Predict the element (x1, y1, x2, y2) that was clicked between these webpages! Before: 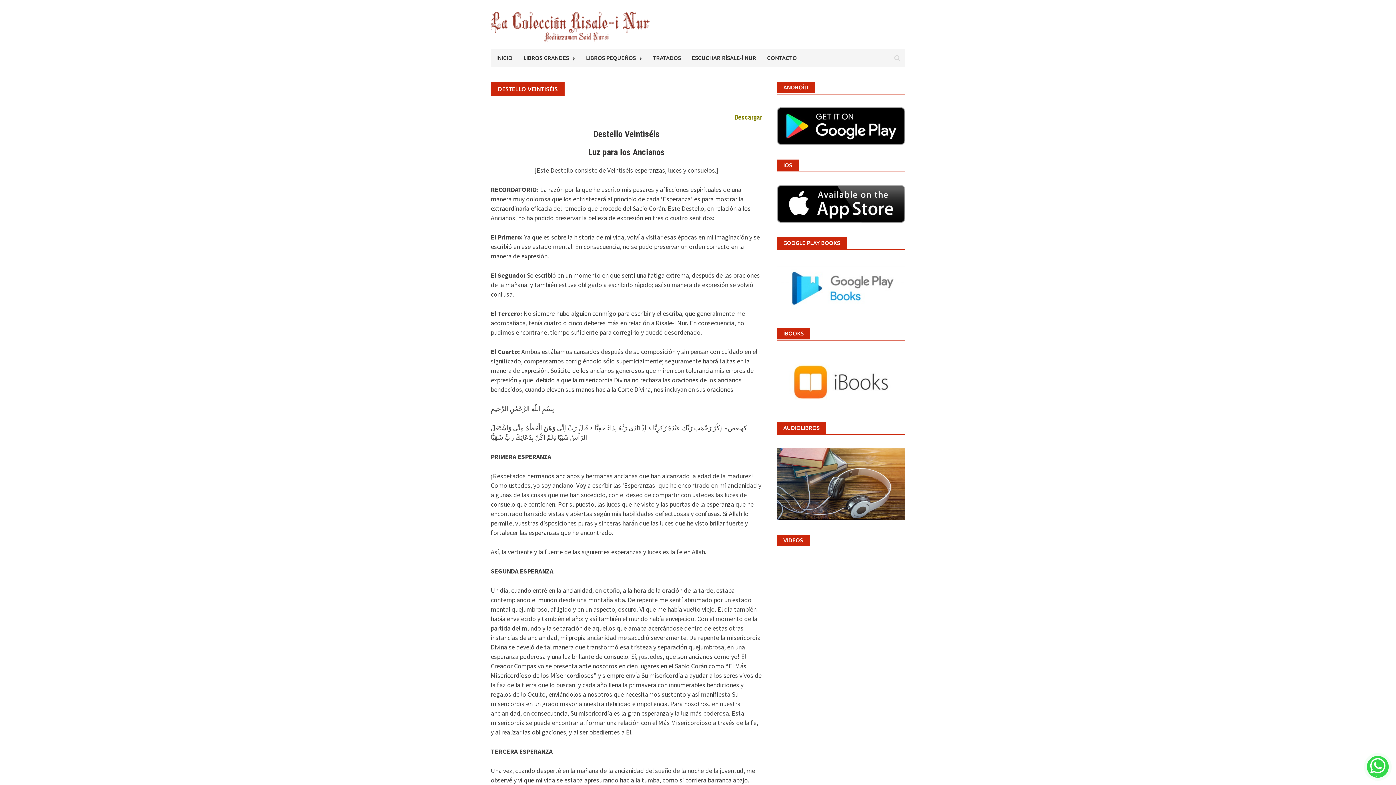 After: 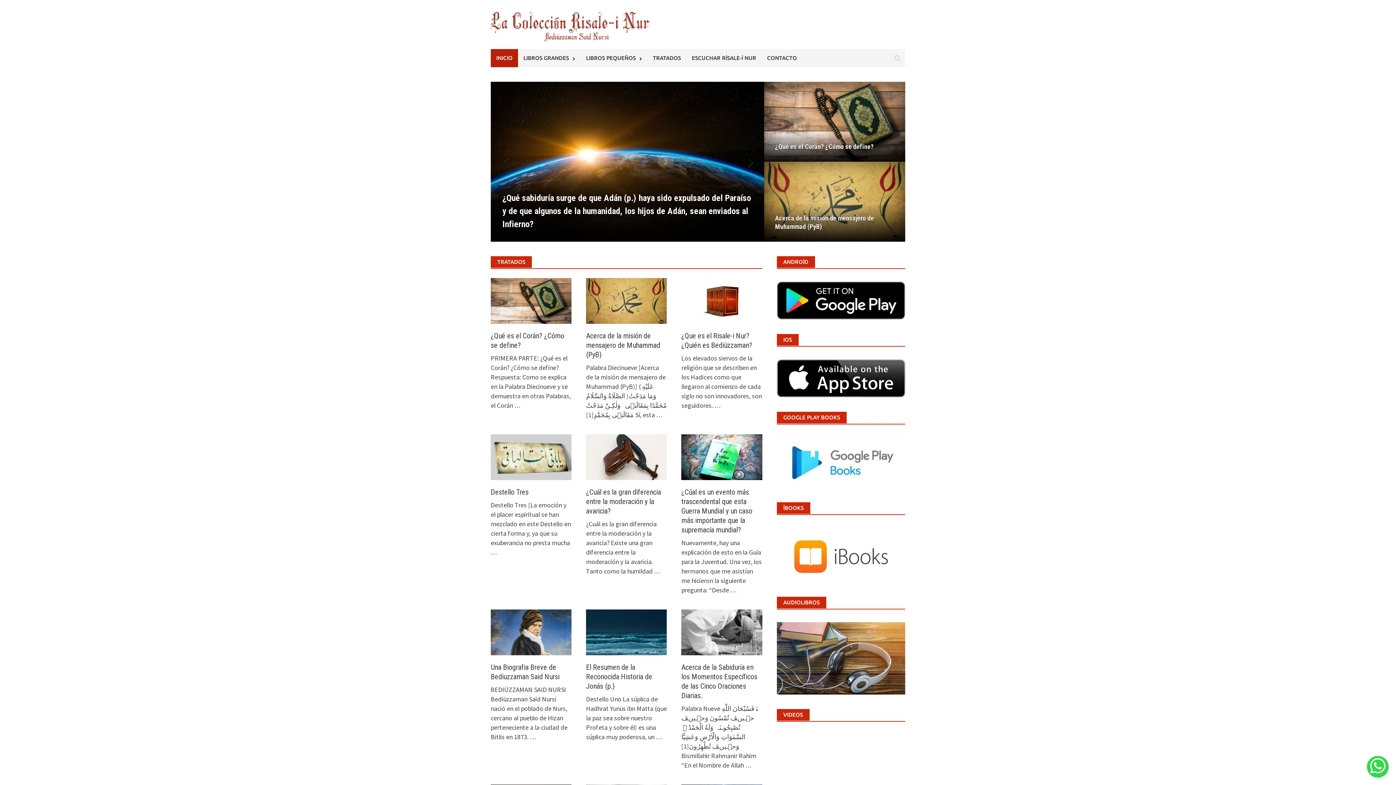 Action: bbox: (490, 19, 672, 27)